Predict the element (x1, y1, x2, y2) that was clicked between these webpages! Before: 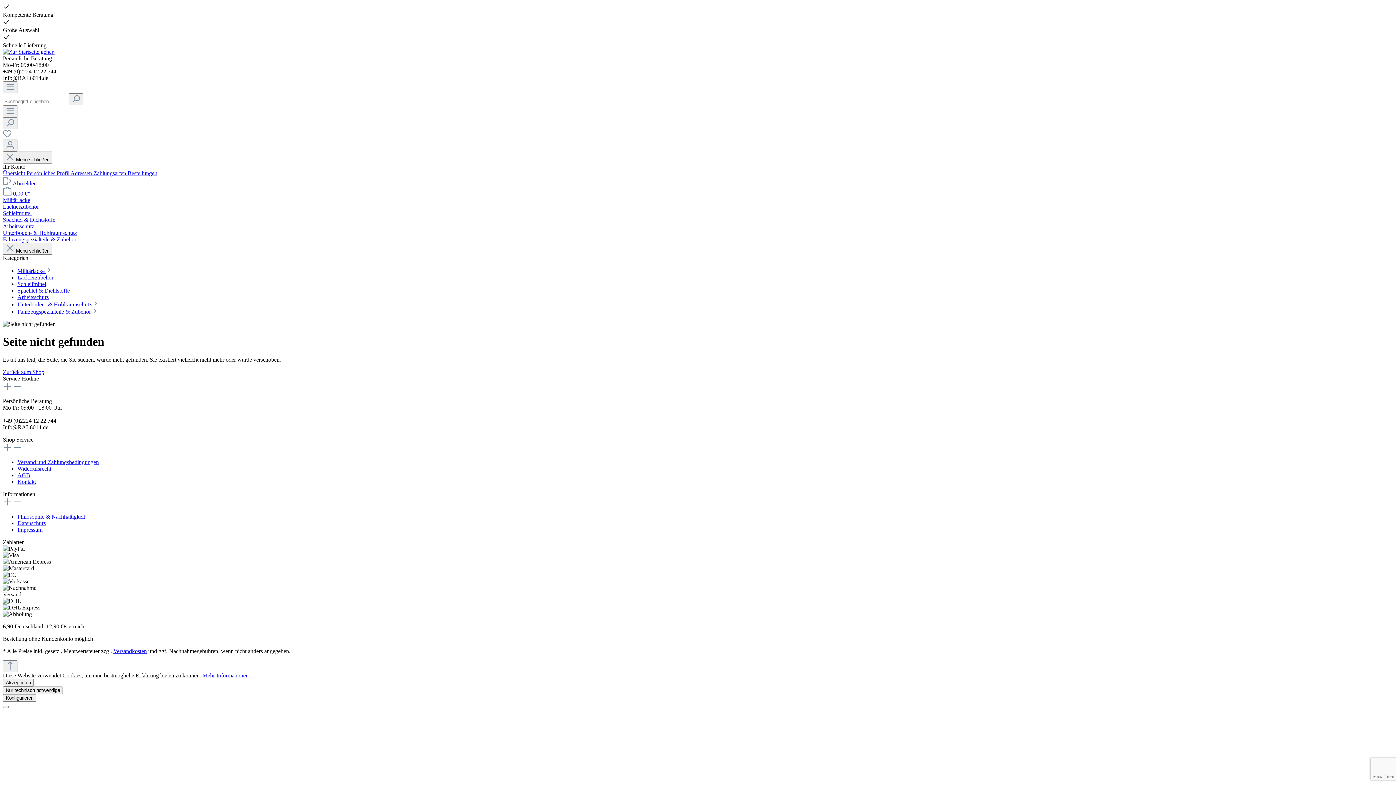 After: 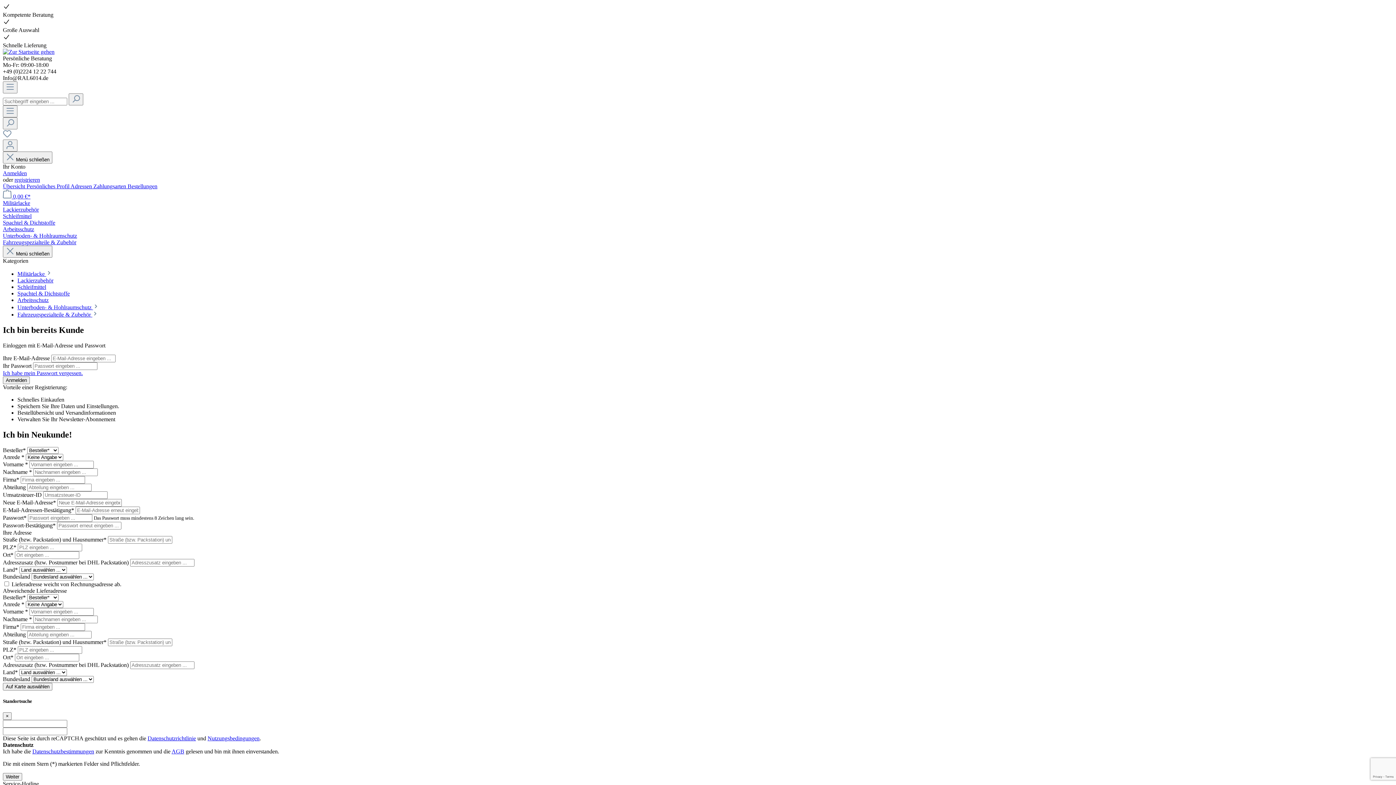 Action: bbox: (127, 170, 157, 176) label: Bestellungen